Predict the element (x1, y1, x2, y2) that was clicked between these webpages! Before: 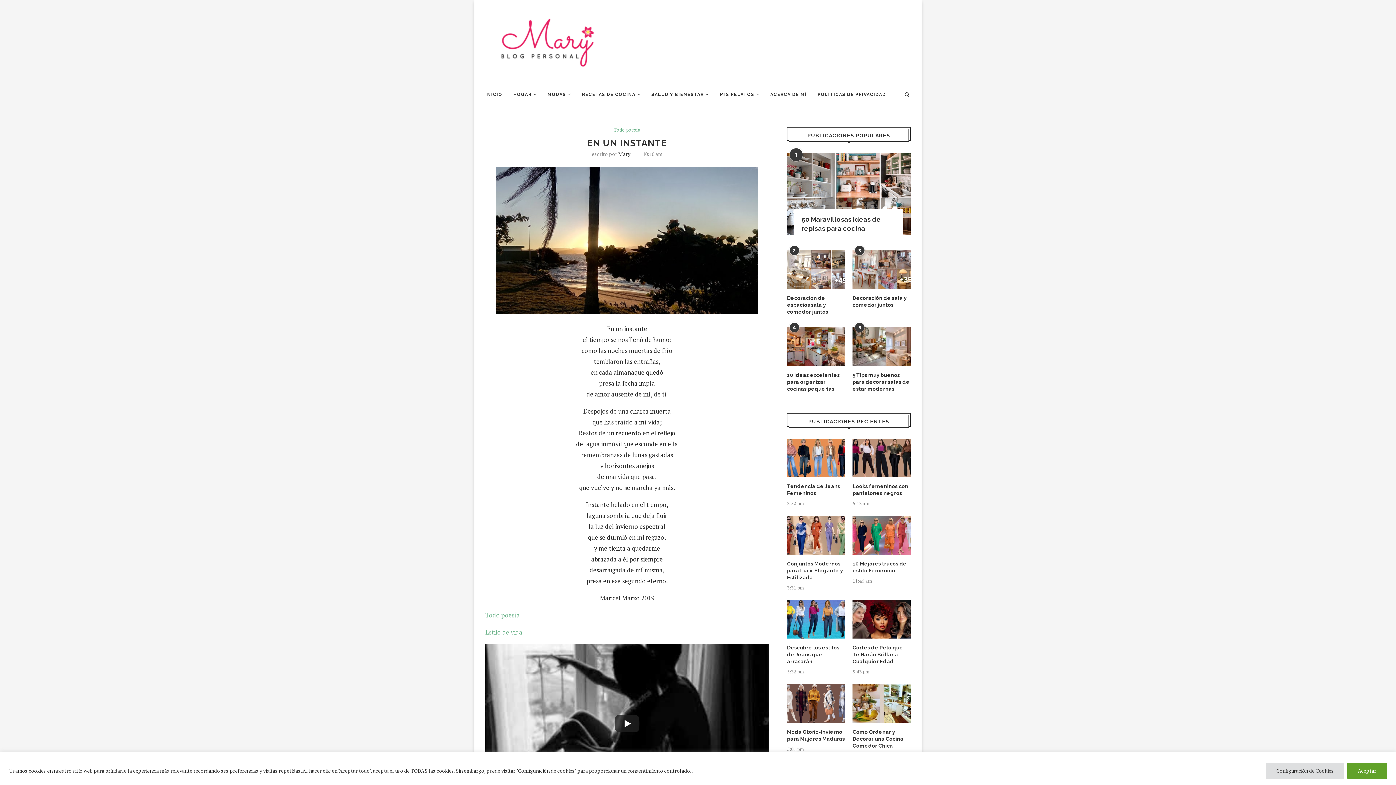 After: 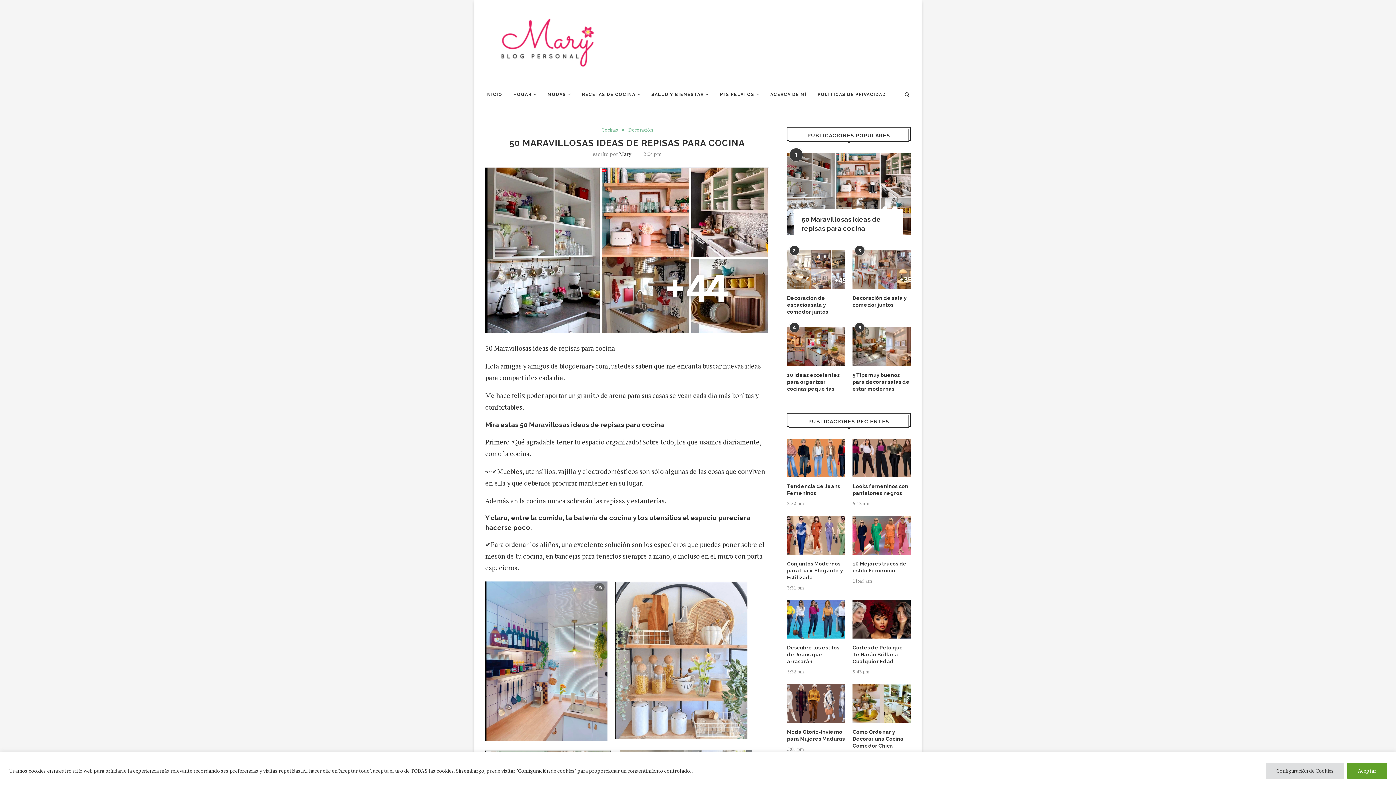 Action: label: 50 Maravillosas ideas de repisas para cocina bbox: (801, 214, 900, 232)